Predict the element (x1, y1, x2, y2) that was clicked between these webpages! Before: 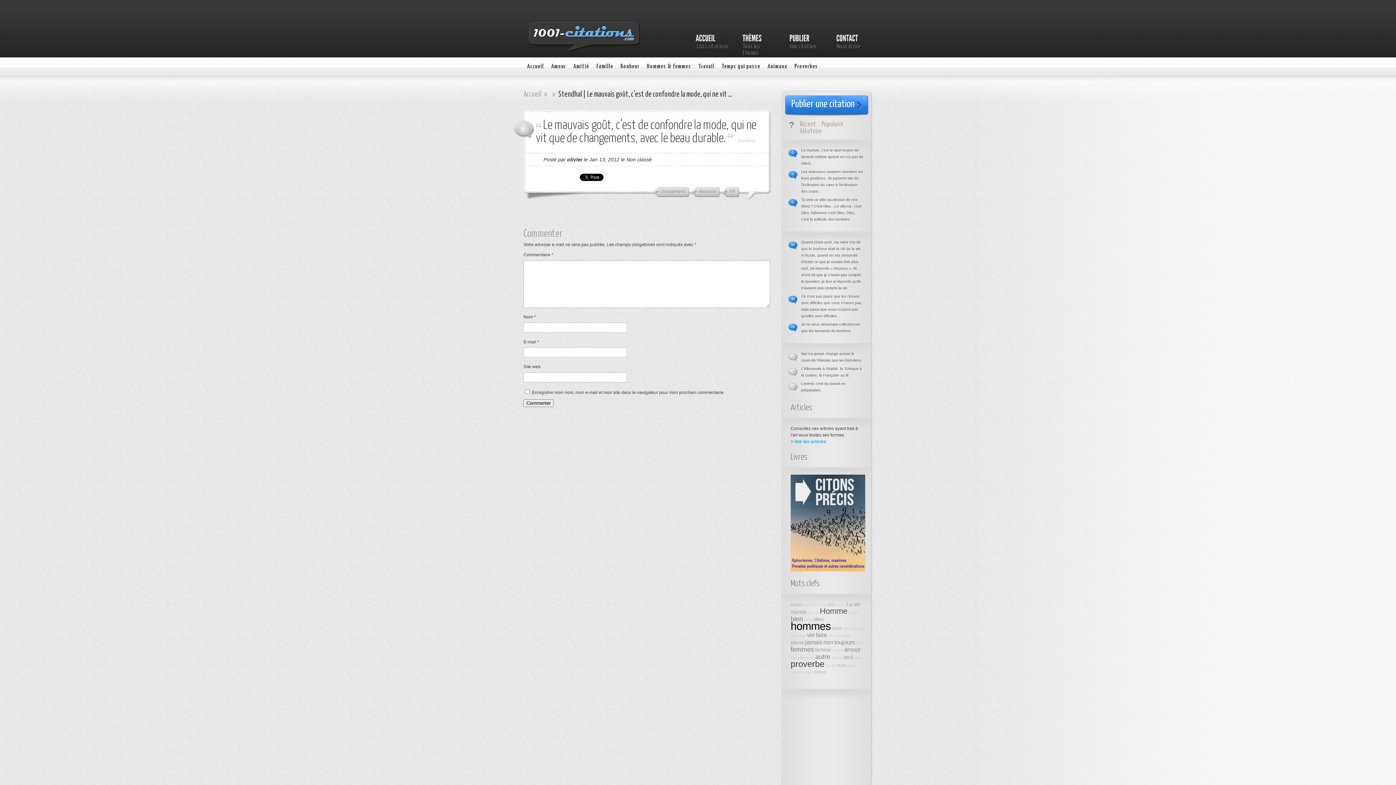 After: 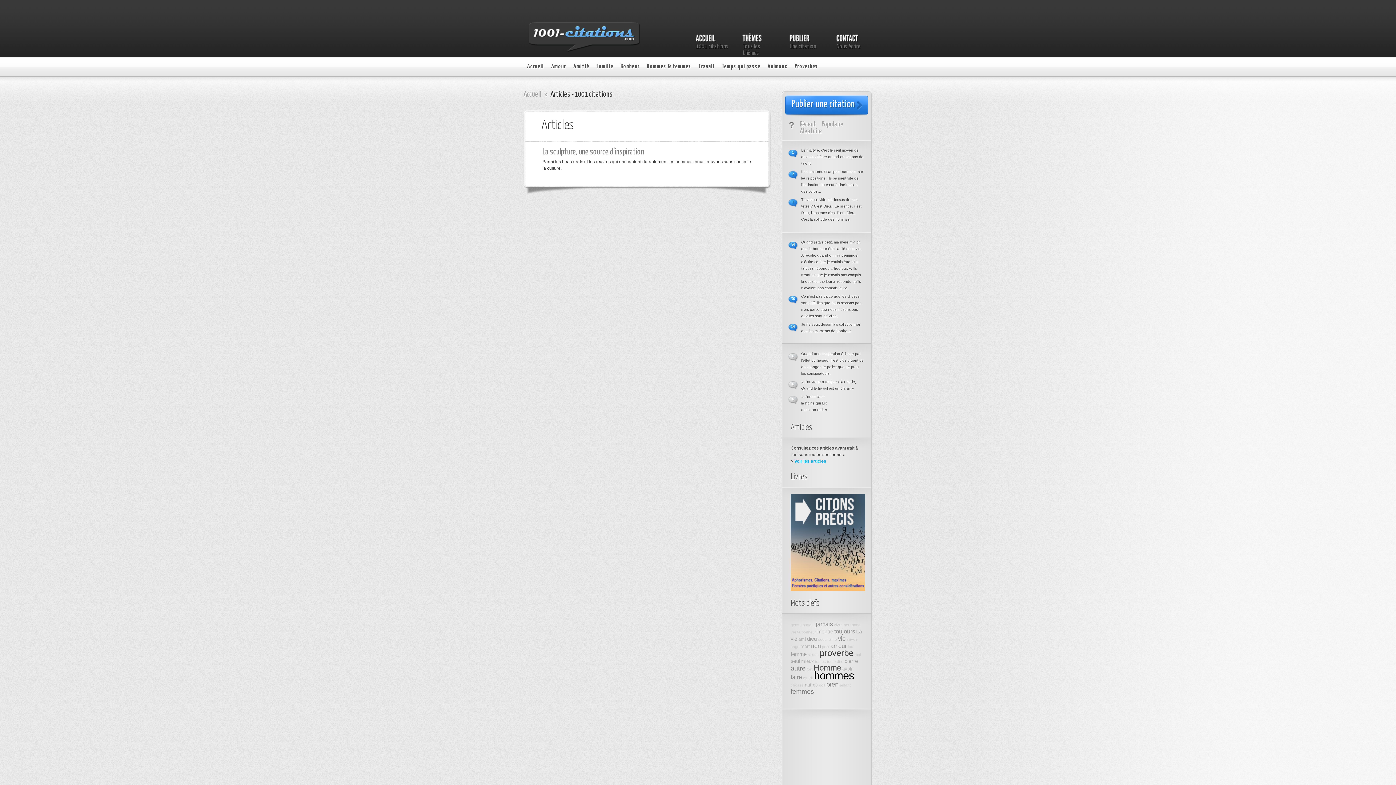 Action: bbox: (794, 439, 826, 444) label: Voir les articles